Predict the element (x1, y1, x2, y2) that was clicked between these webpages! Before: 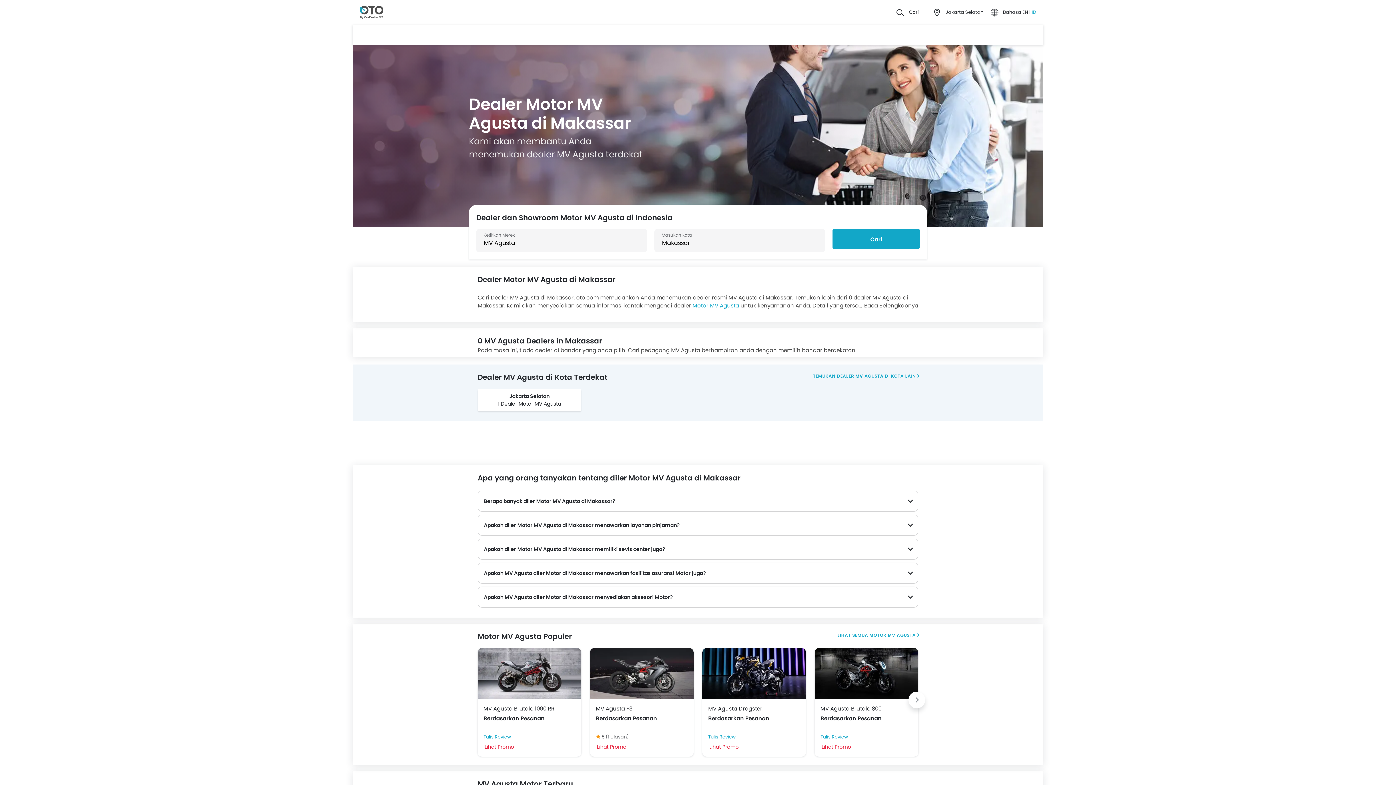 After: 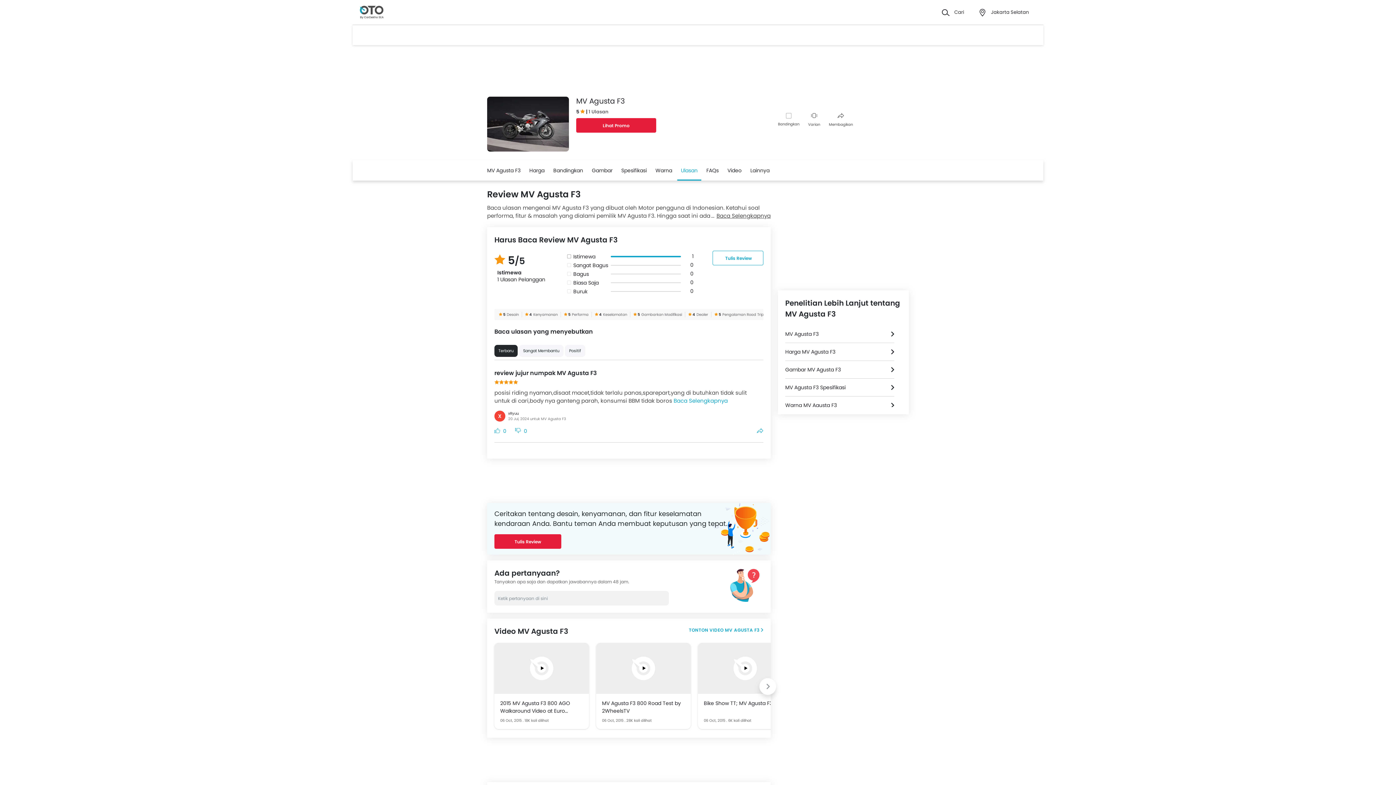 Action: bbox: (605, 733, 629, 740) label: (1 Ulasan)